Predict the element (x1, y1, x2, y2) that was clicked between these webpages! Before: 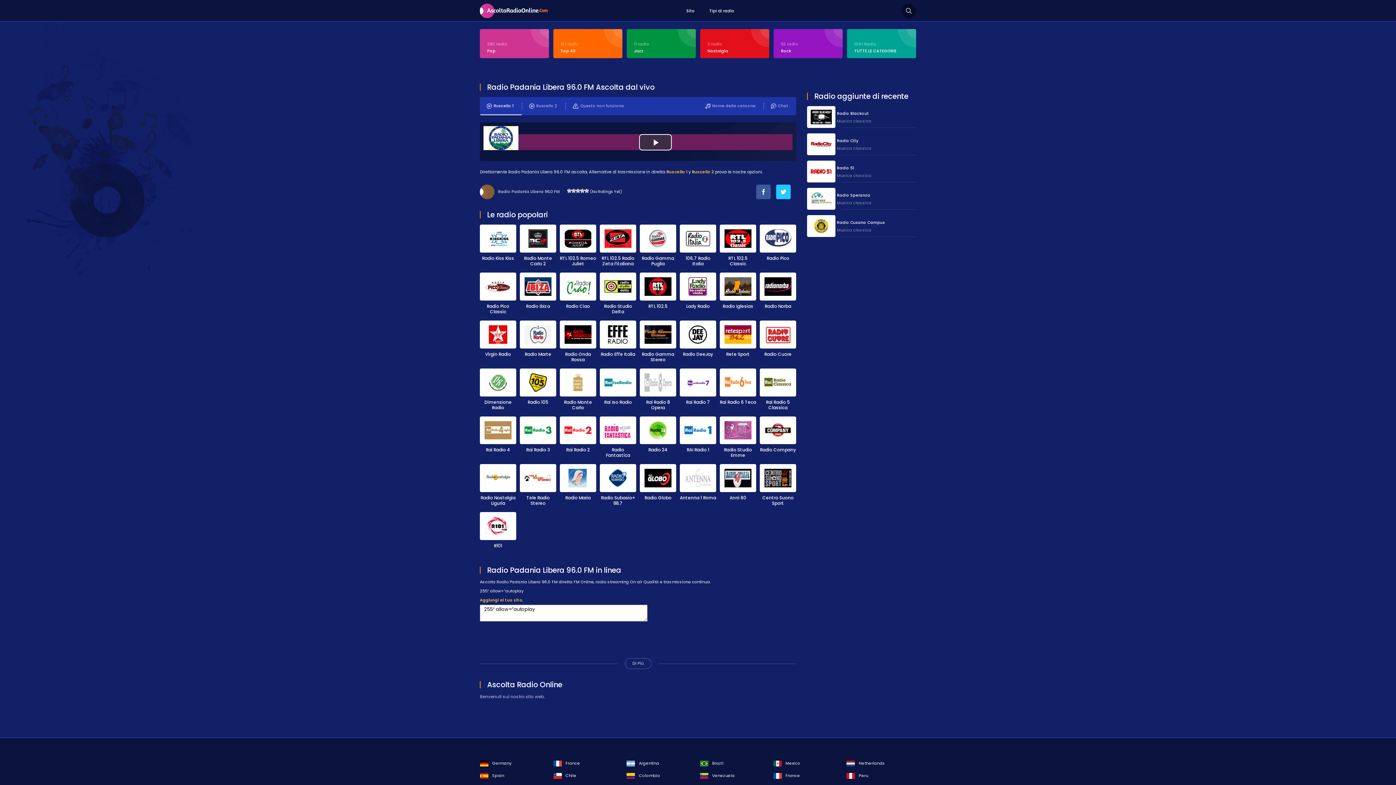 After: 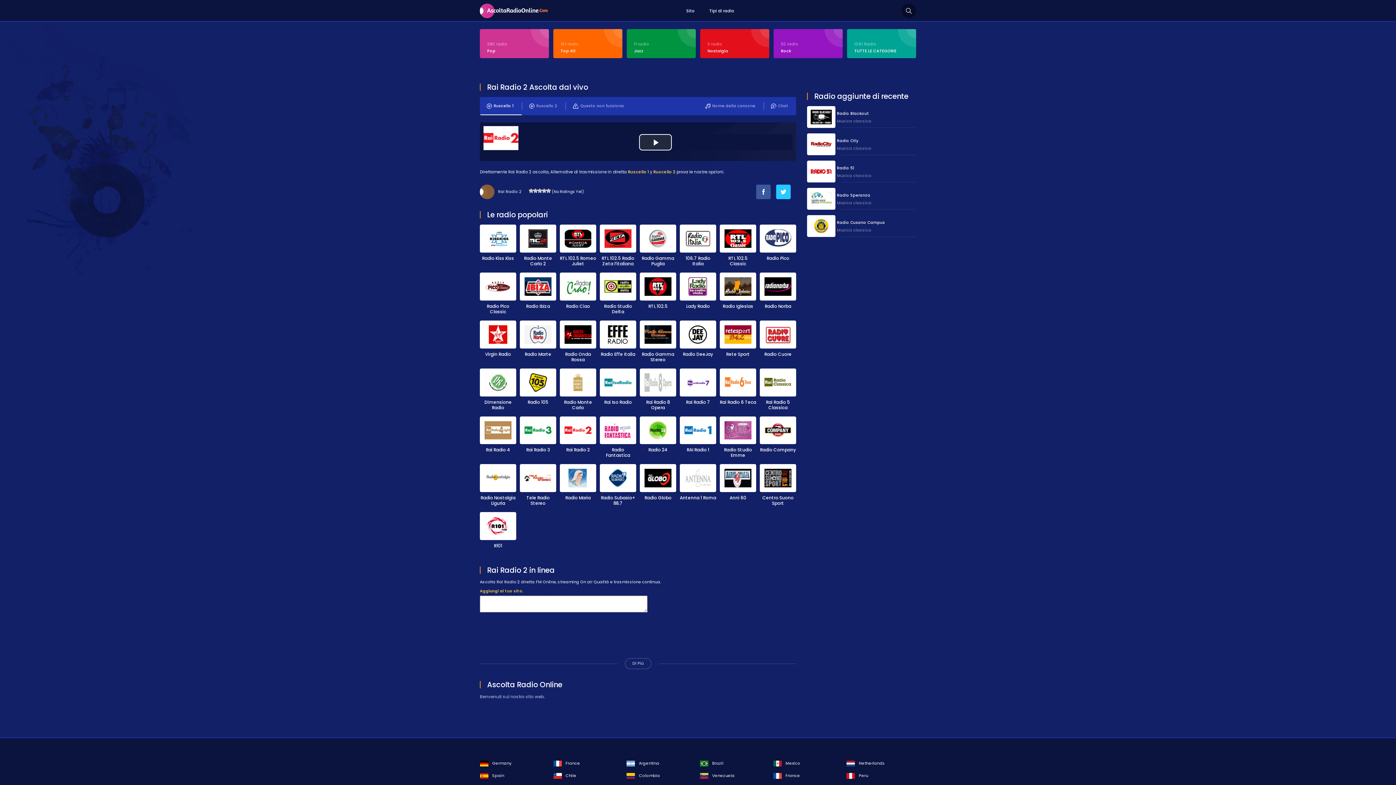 Action: bbox: (560, 416, 596, 455) label: Rai Radio 2